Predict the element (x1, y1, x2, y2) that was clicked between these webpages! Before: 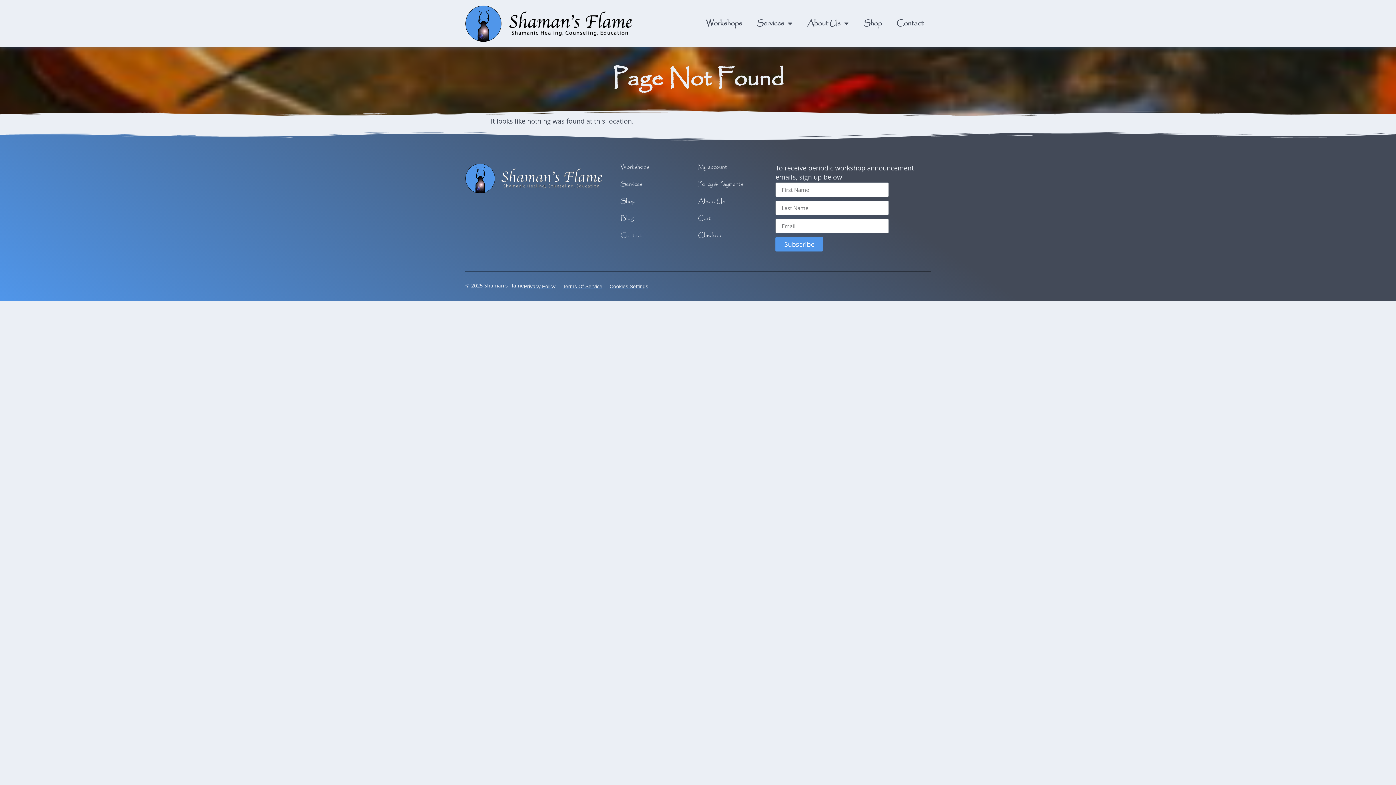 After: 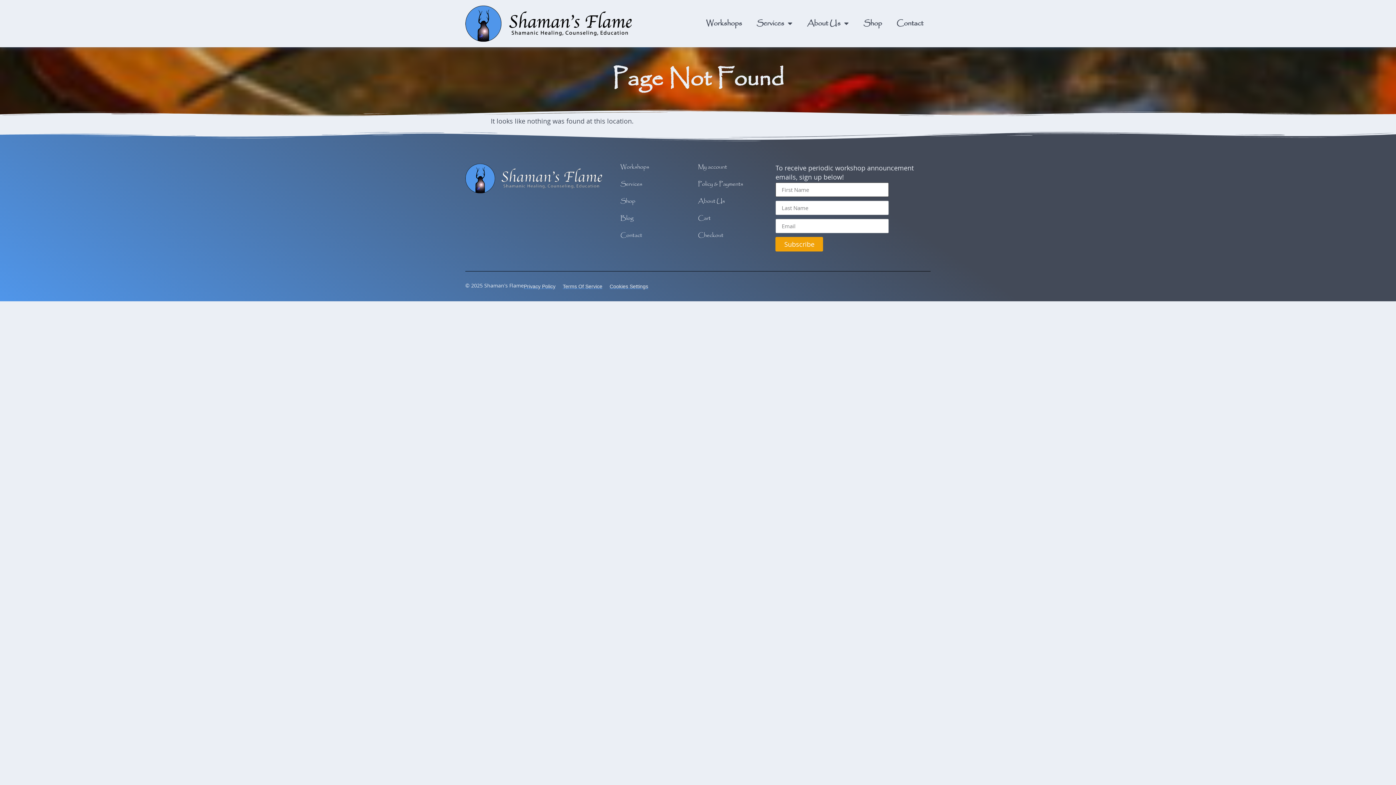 Action: label: Subscribe bbox: (775, 237, 823, 251)